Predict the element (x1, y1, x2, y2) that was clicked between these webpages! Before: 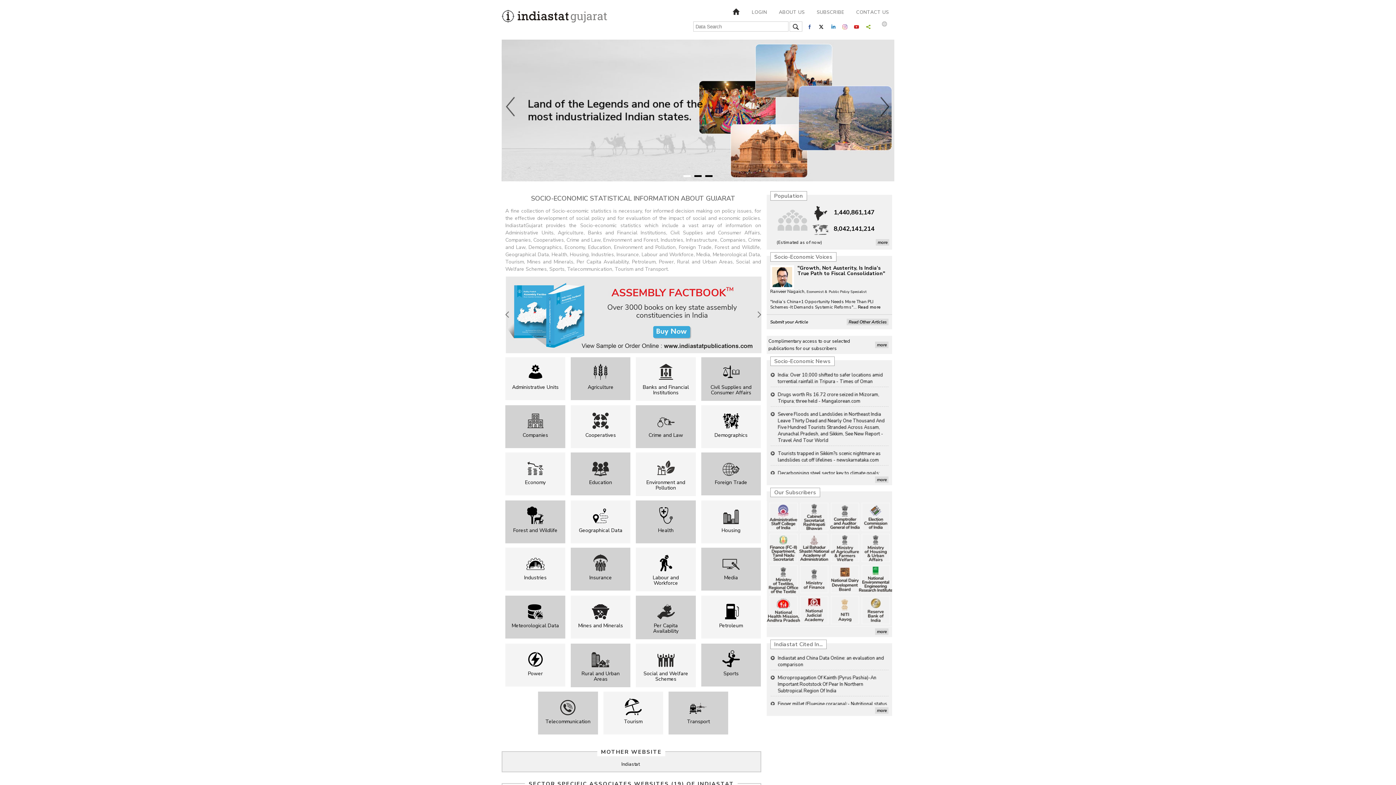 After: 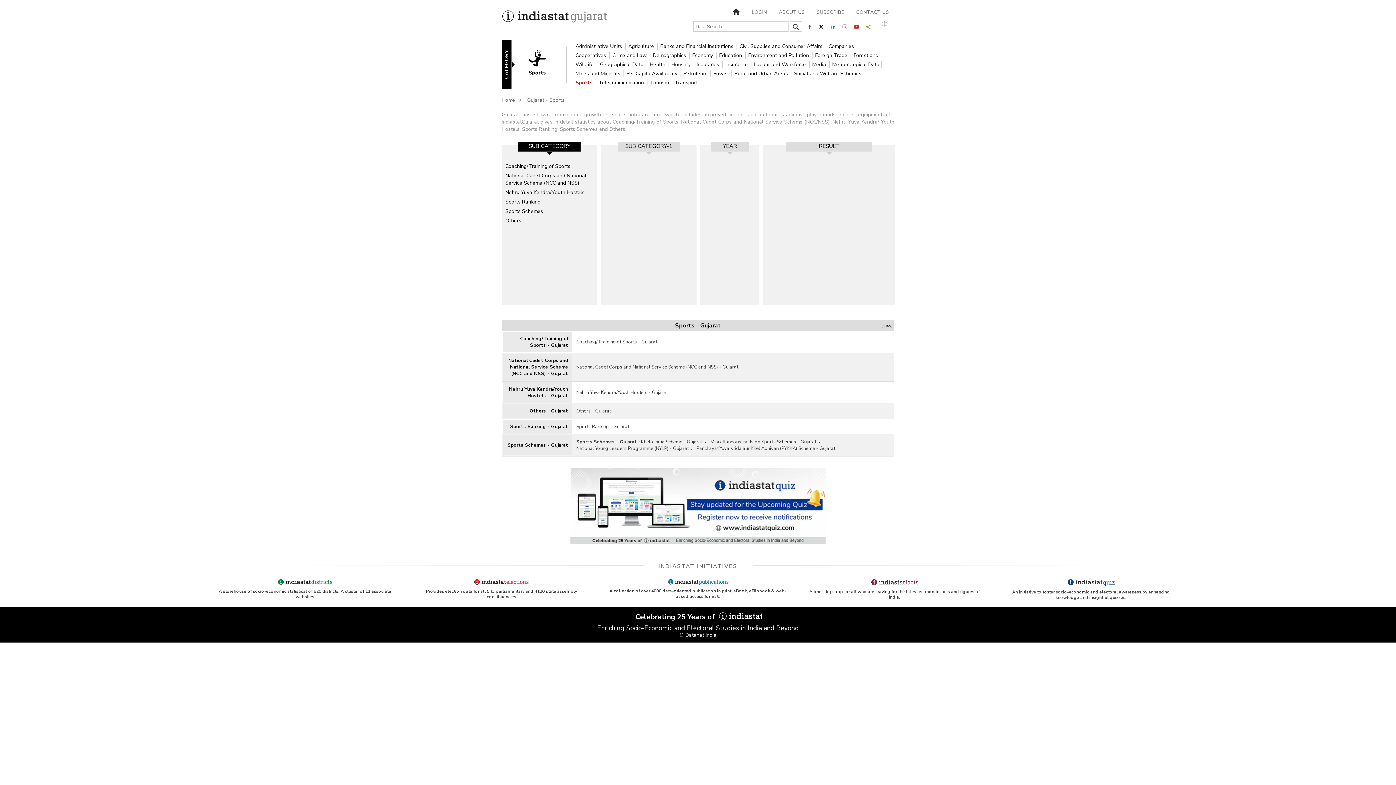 Action: label: Sports
  bbox: (699, 642, 763, 648)